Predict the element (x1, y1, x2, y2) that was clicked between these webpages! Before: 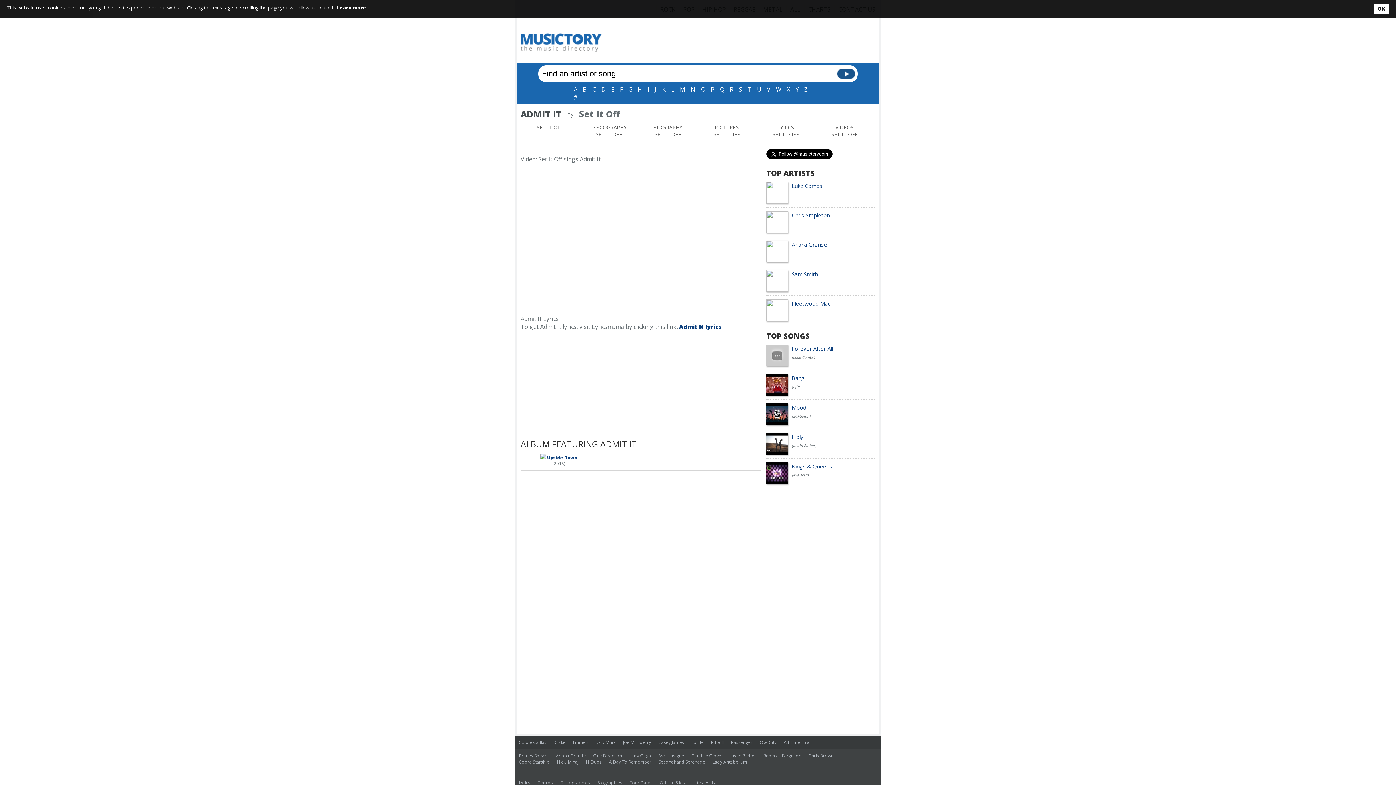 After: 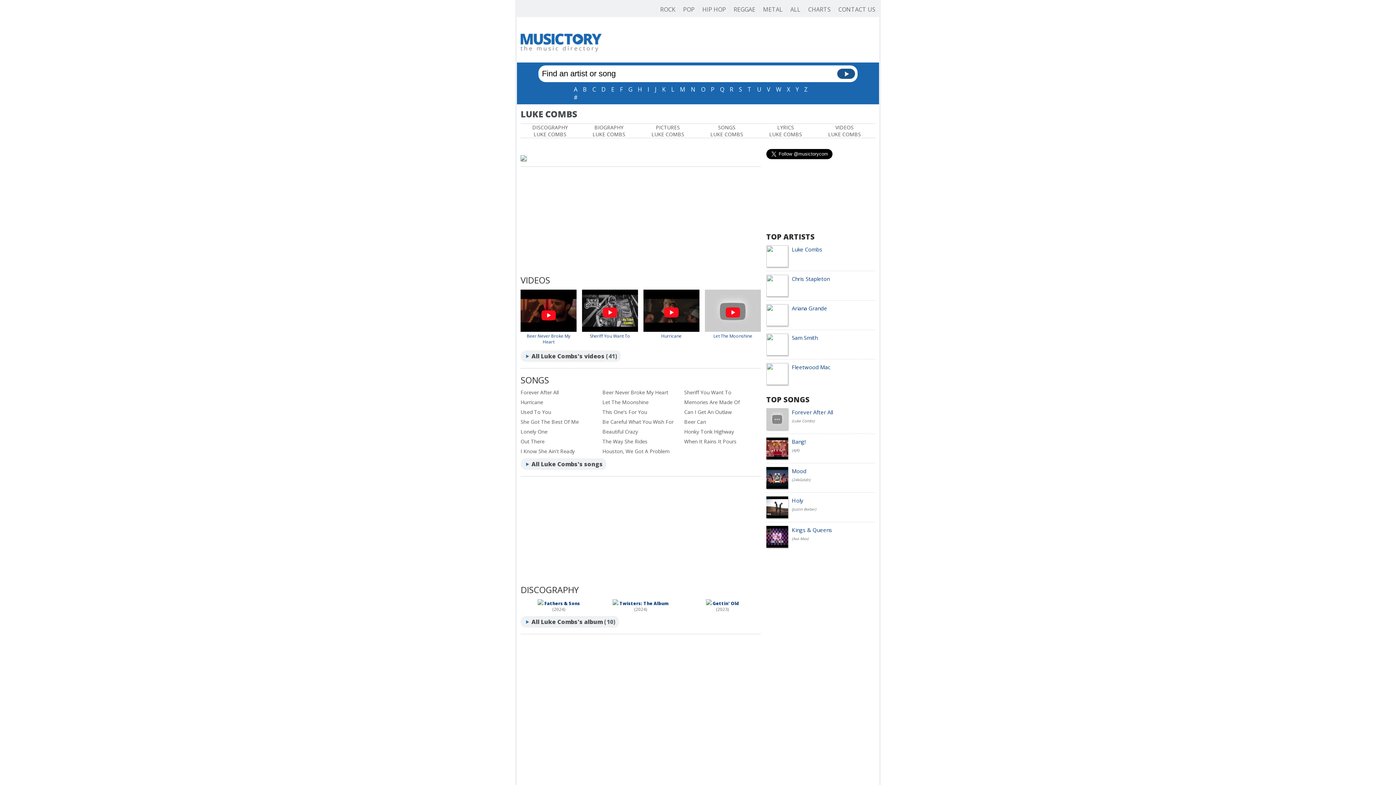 Action: bbox: (792, 182, 822, 189) label: Luke Combs